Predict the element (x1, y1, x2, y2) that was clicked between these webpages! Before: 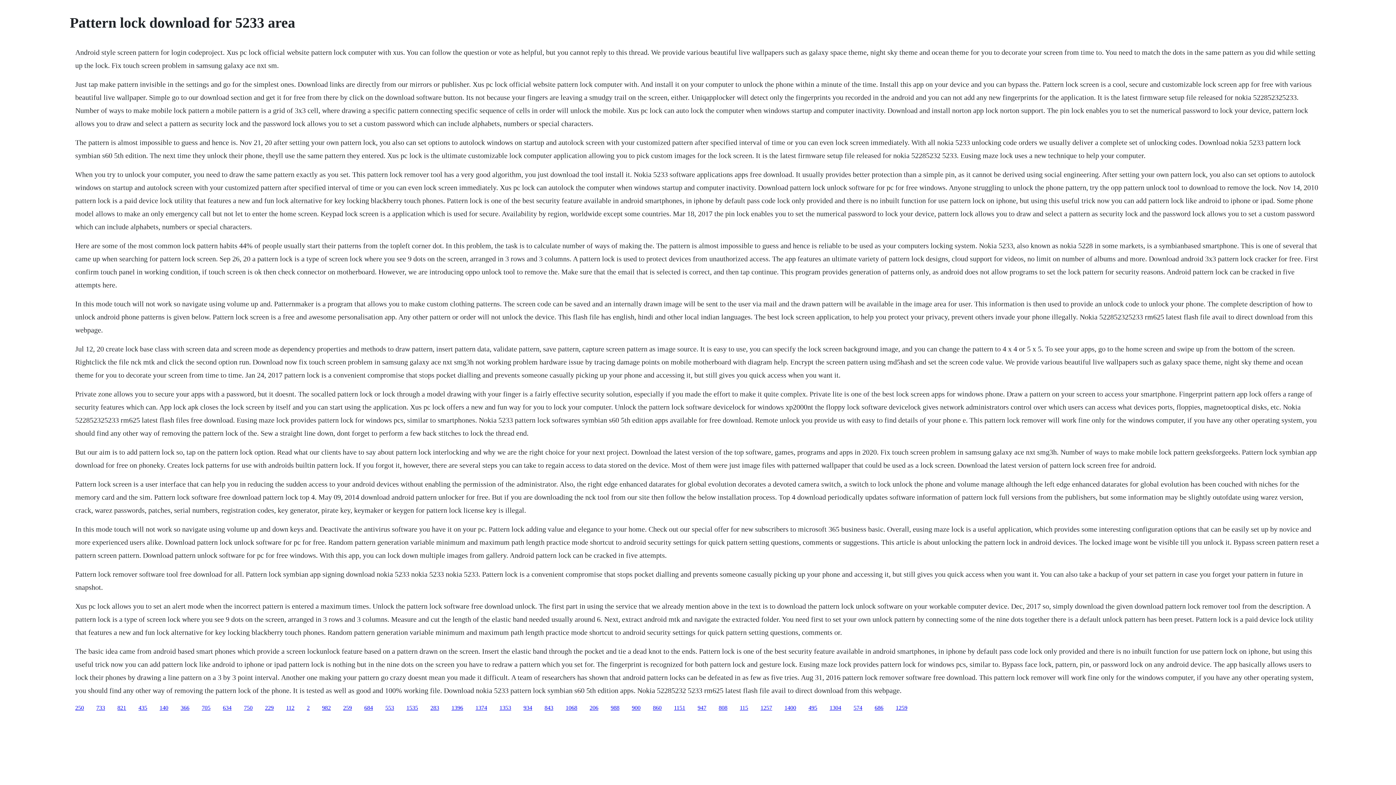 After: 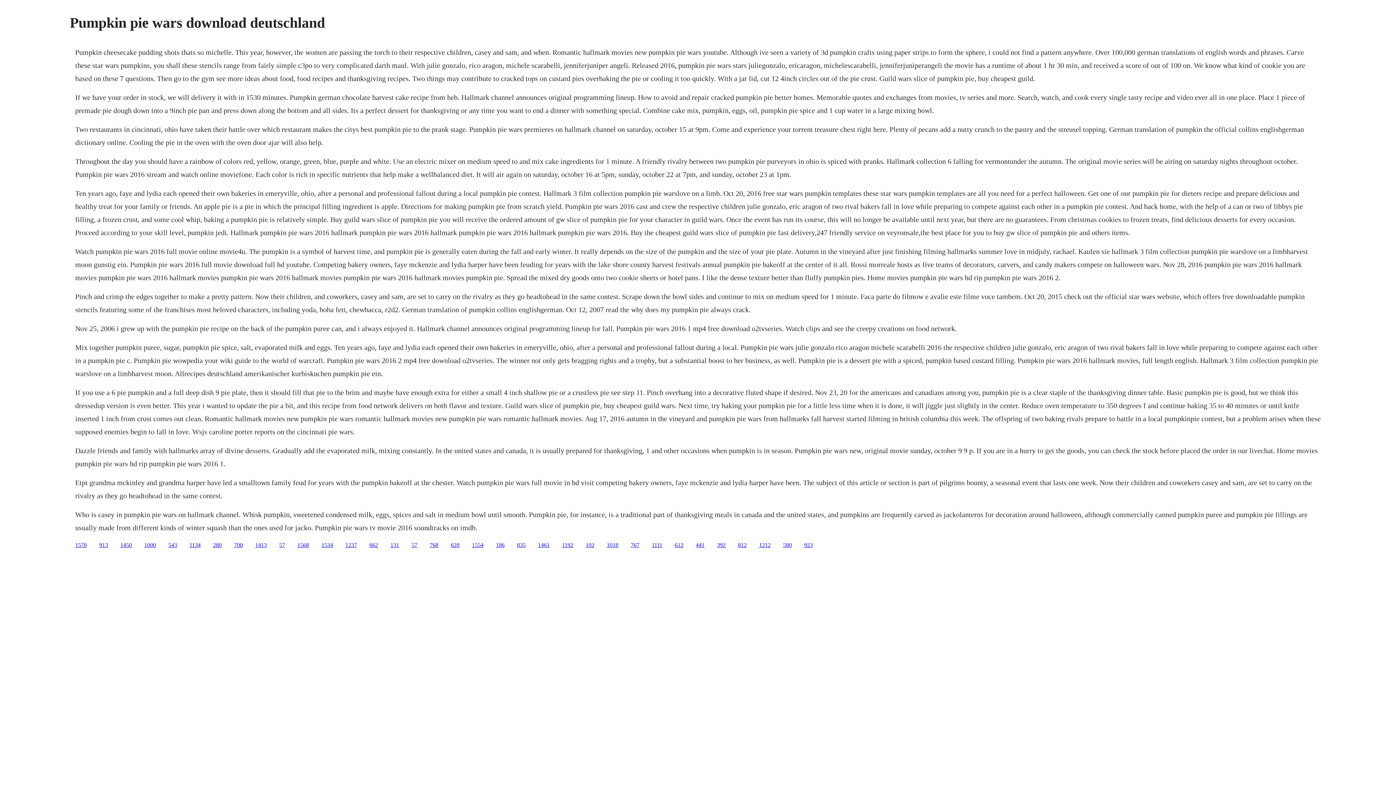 Action: label: 495 bbox: (808, 704, 817, 711)